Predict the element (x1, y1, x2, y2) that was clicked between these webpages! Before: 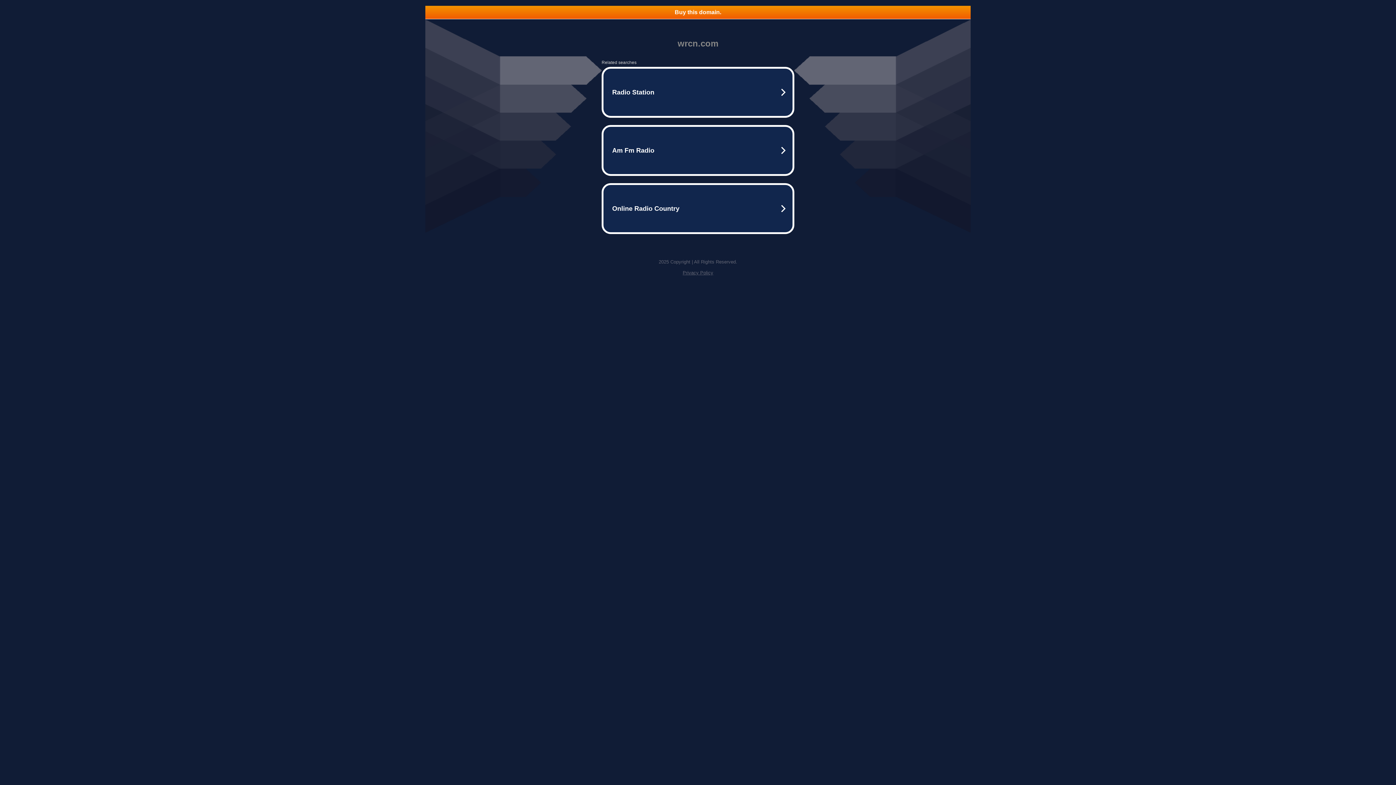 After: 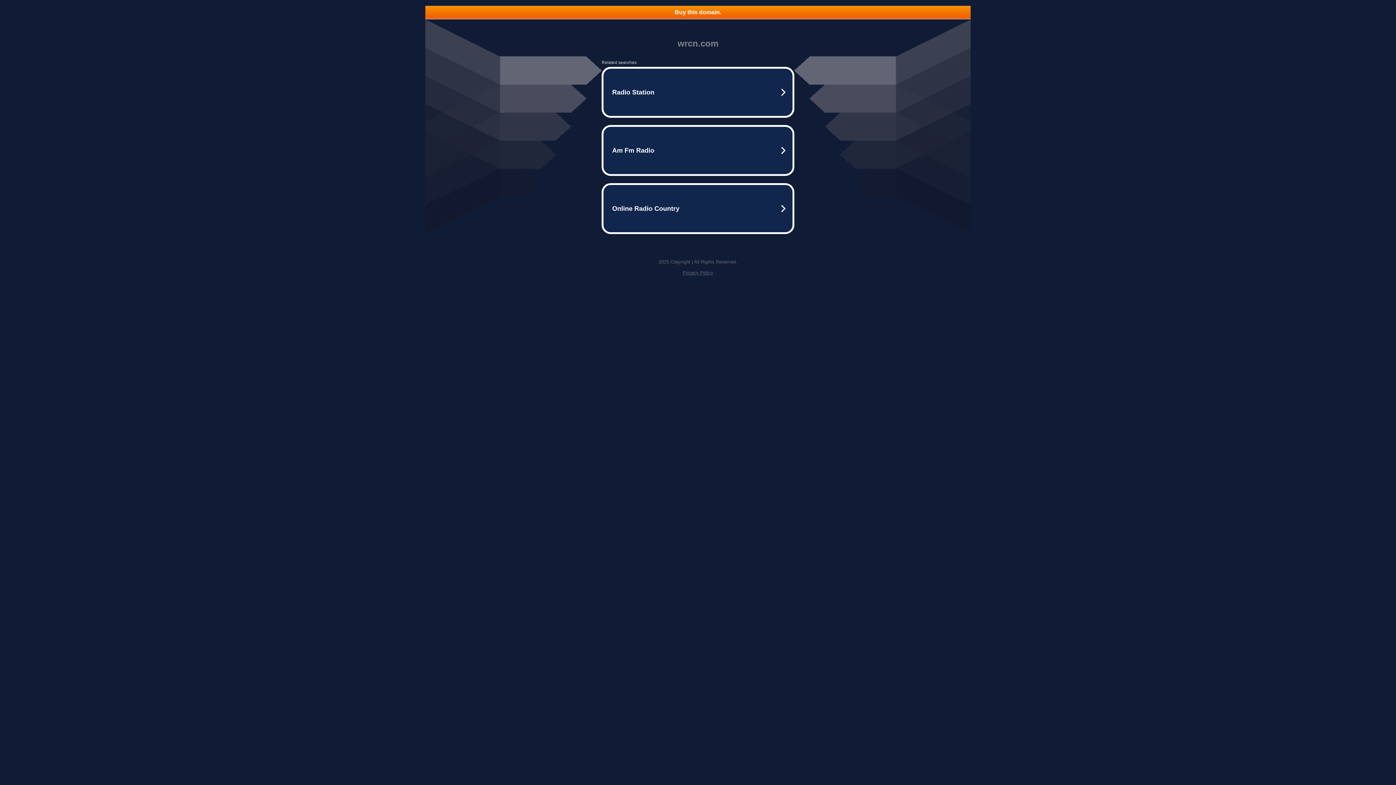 Action: bbox: (425, 5, 970, 18) label: Buy this domain.